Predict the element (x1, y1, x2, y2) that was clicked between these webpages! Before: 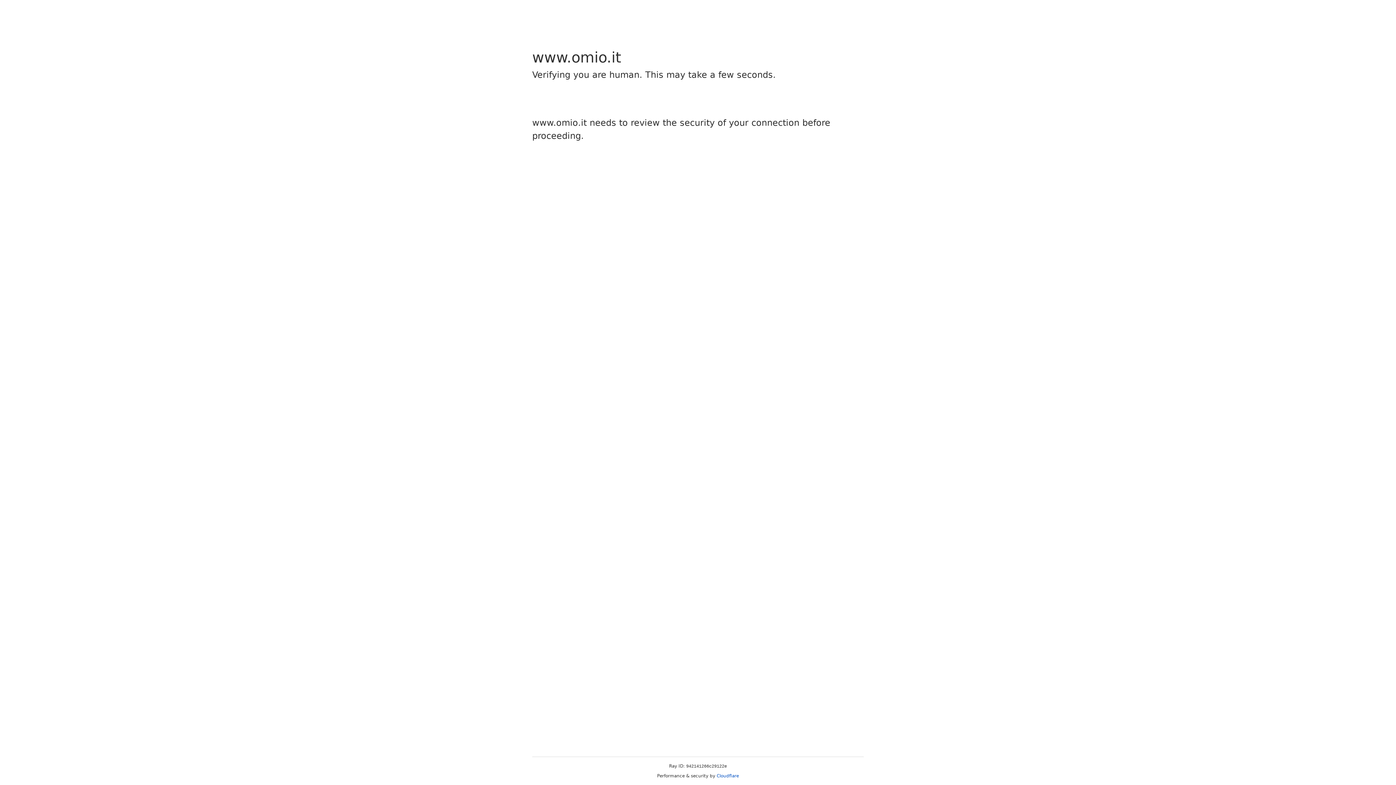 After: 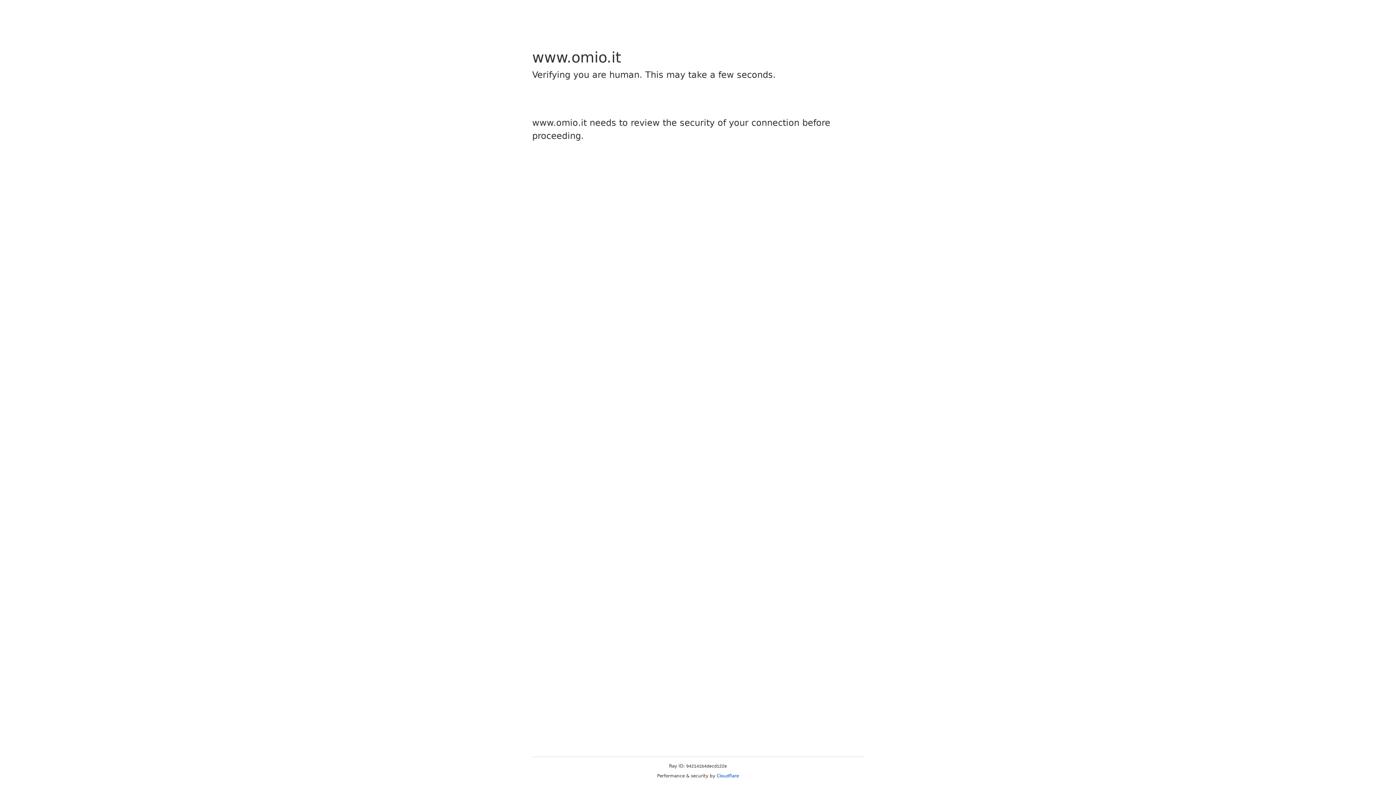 Action: label: Cloudflare bbox: (716, 773, 739, 778)